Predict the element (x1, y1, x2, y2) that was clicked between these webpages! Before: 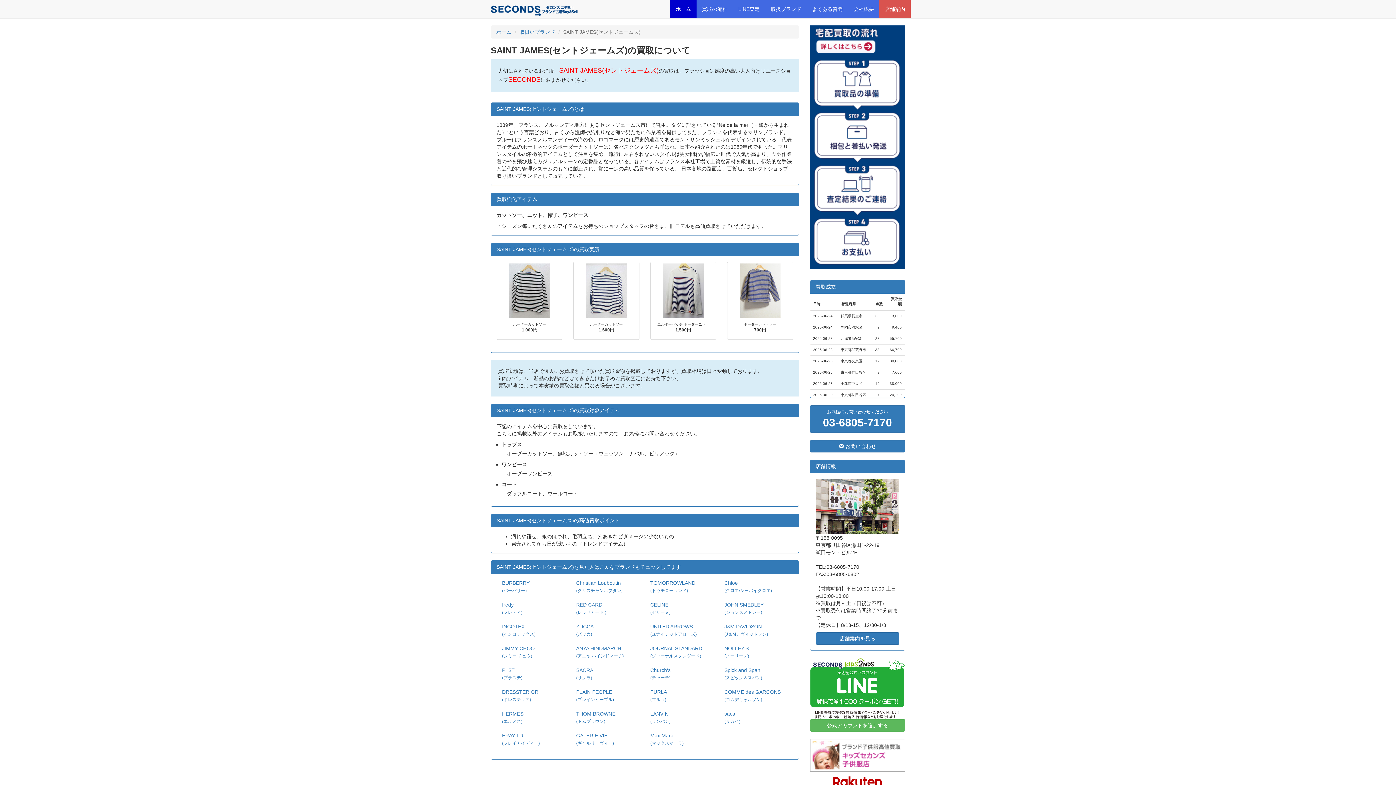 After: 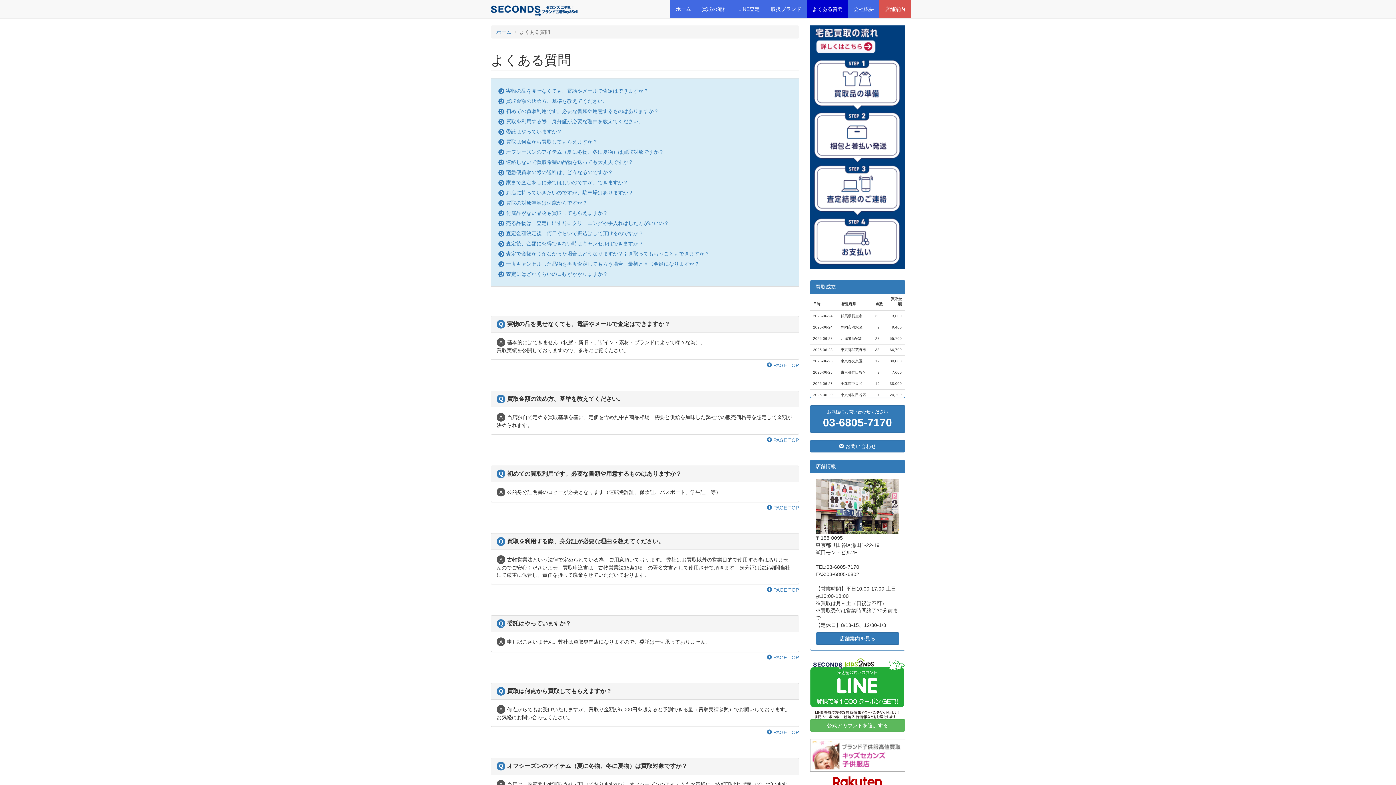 Action: bbox: (806, 0, 848, 18) label: よくある質問